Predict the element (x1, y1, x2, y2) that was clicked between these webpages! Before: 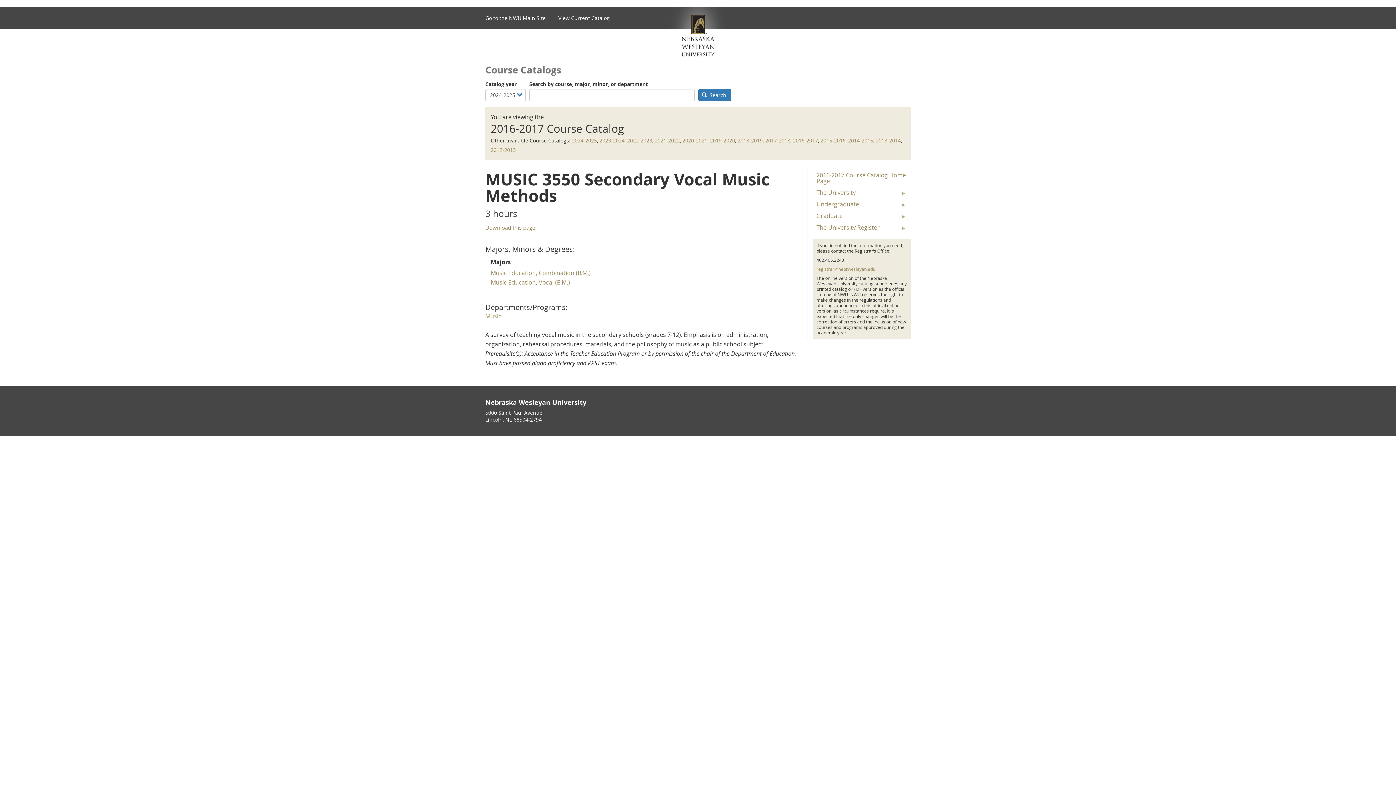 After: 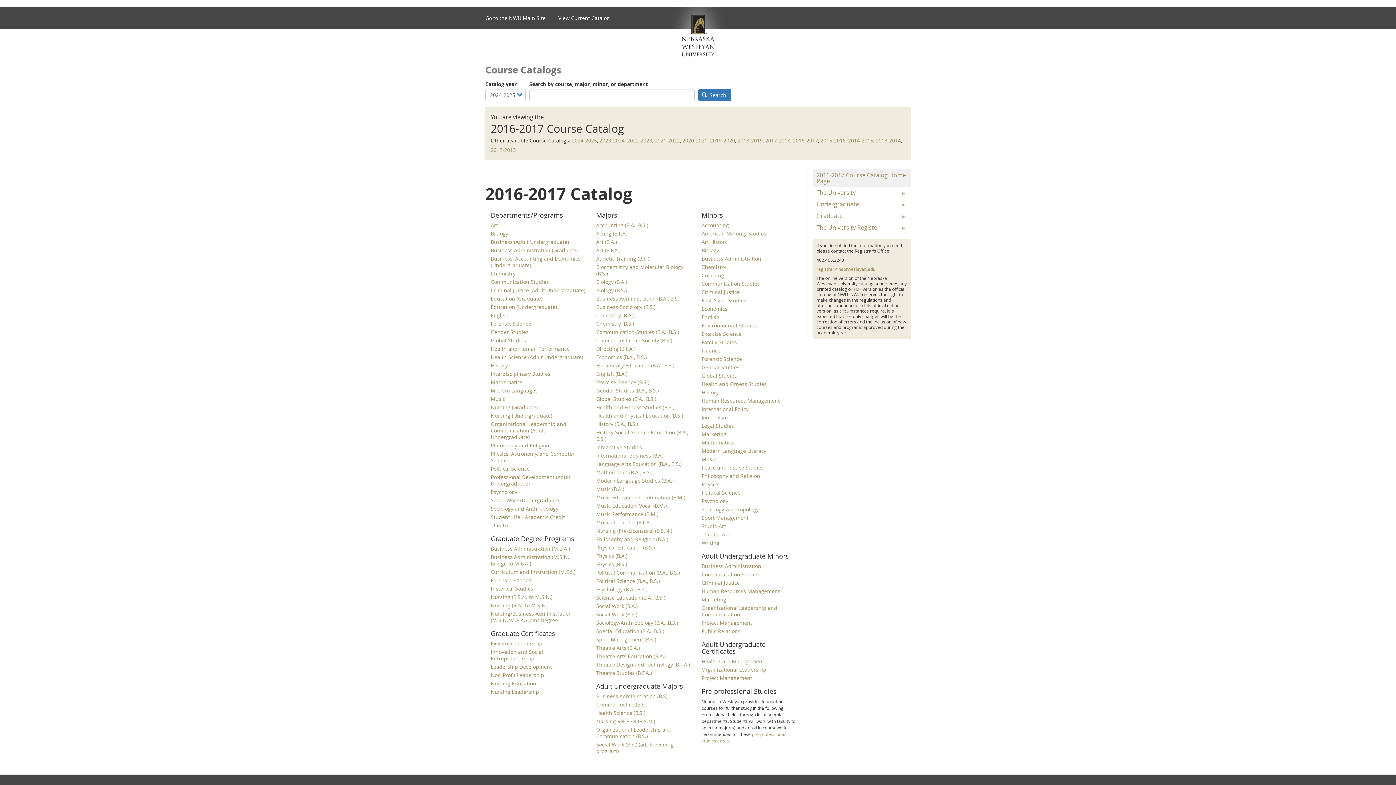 Action: label: 2016-2017 bbox: (793, 137, 818, 144)